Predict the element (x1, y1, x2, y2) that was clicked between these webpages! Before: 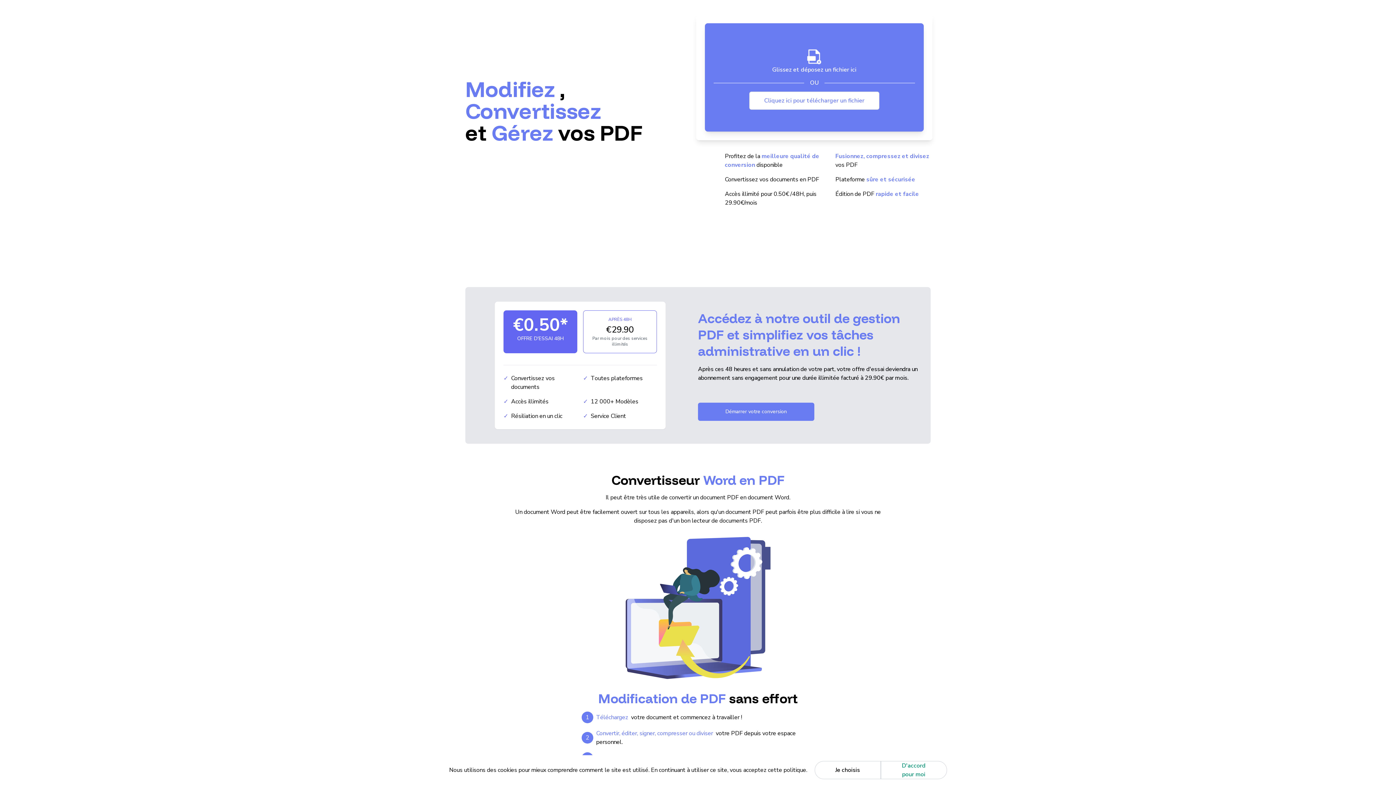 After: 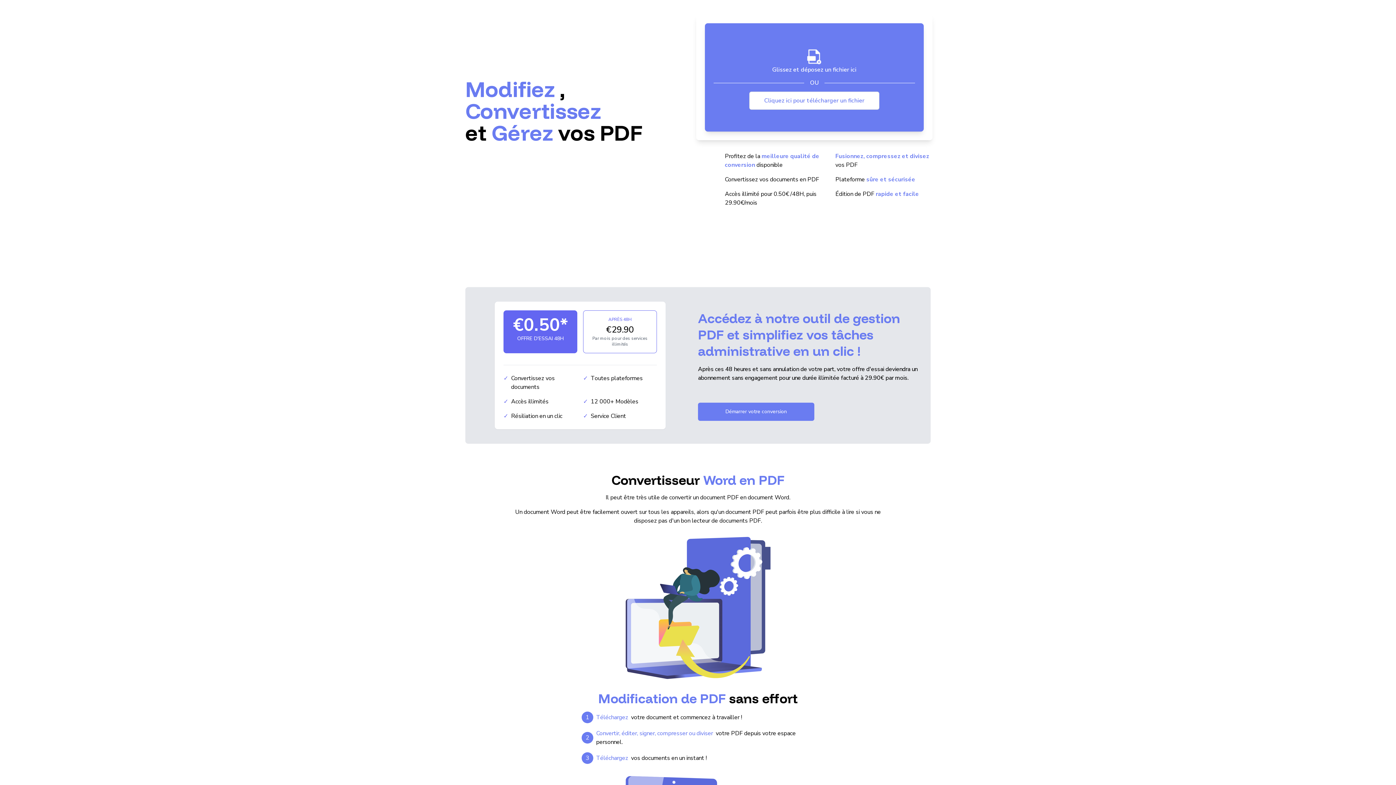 Action: bbox: (880, 761, 947, 779) label: D'accord pour moi